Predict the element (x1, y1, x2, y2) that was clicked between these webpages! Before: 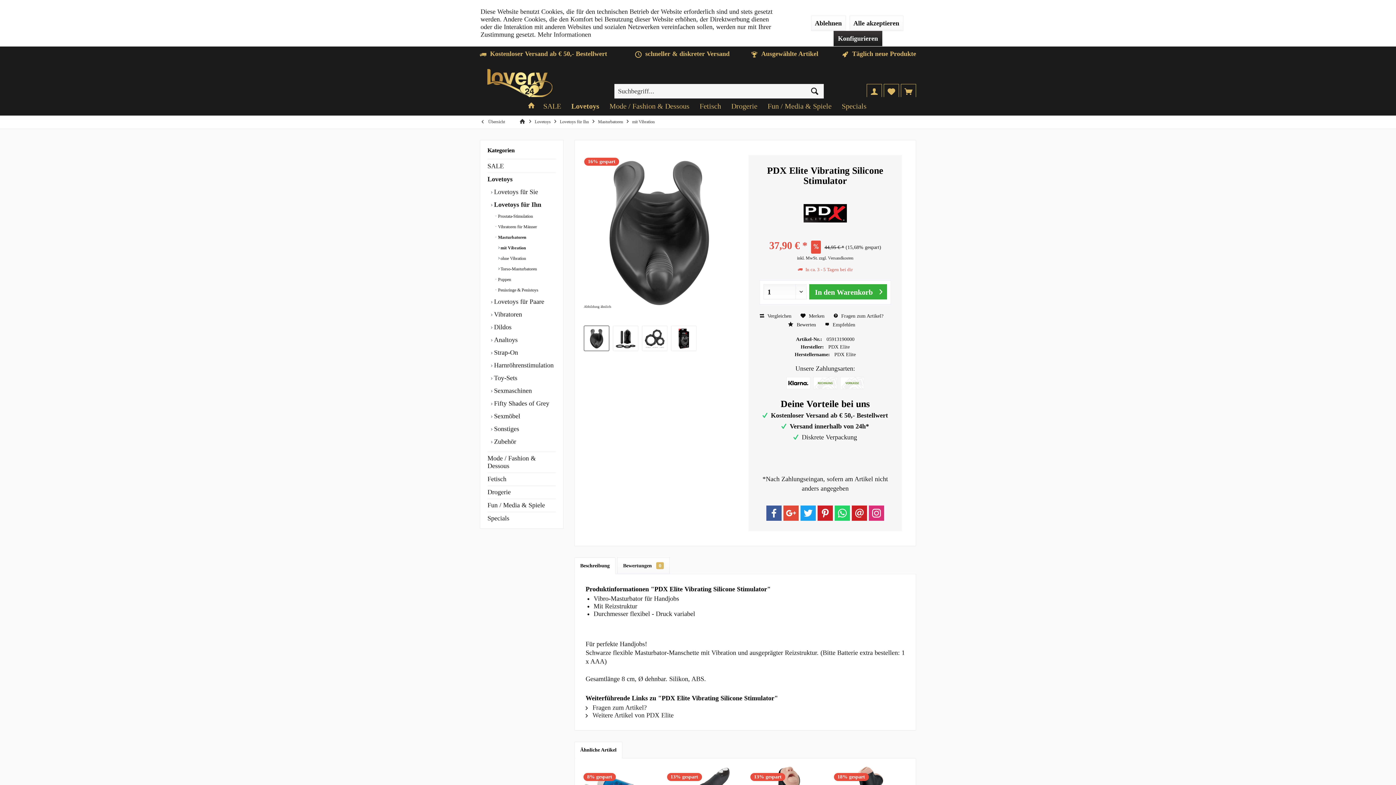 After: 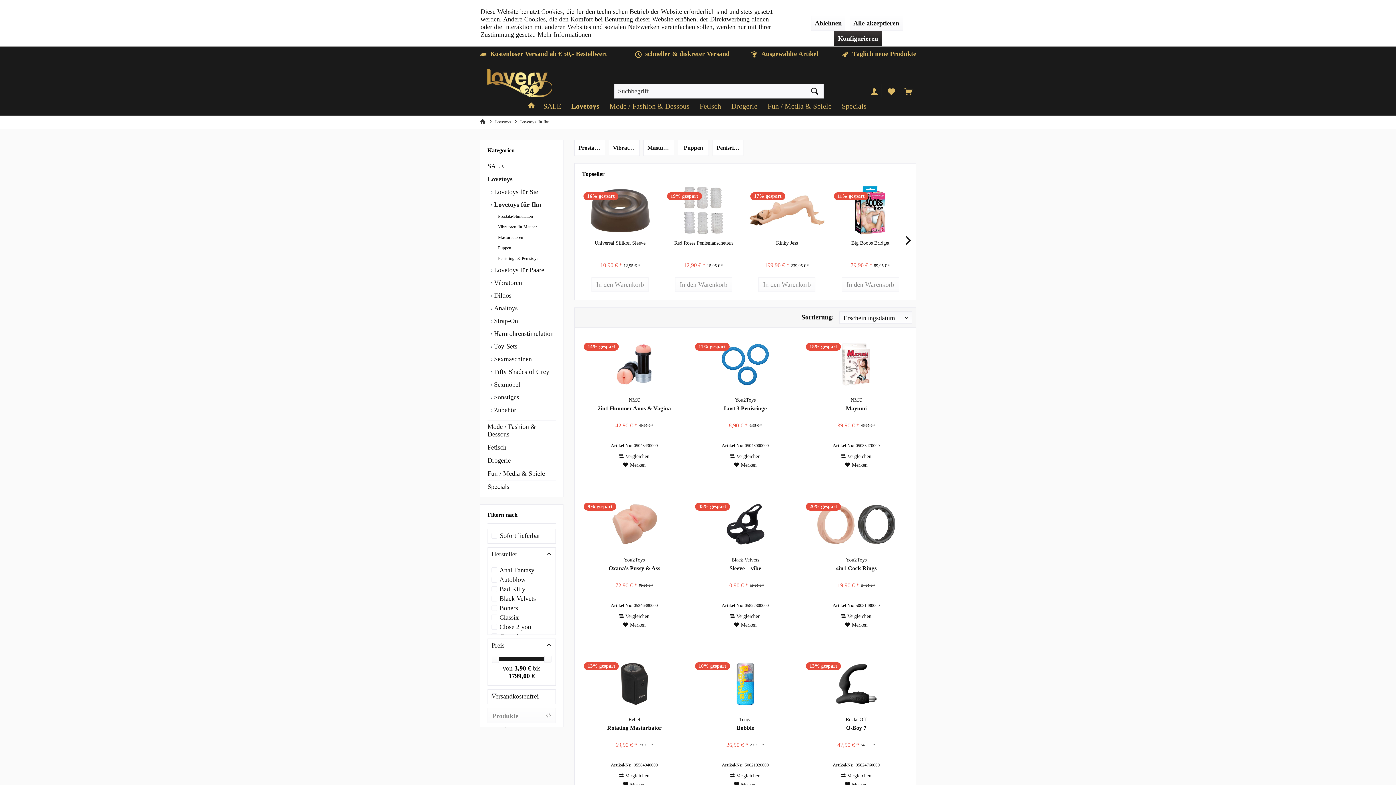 Action: bbox: (558, 115, 590, 128) label: Lovetoys für Ihn